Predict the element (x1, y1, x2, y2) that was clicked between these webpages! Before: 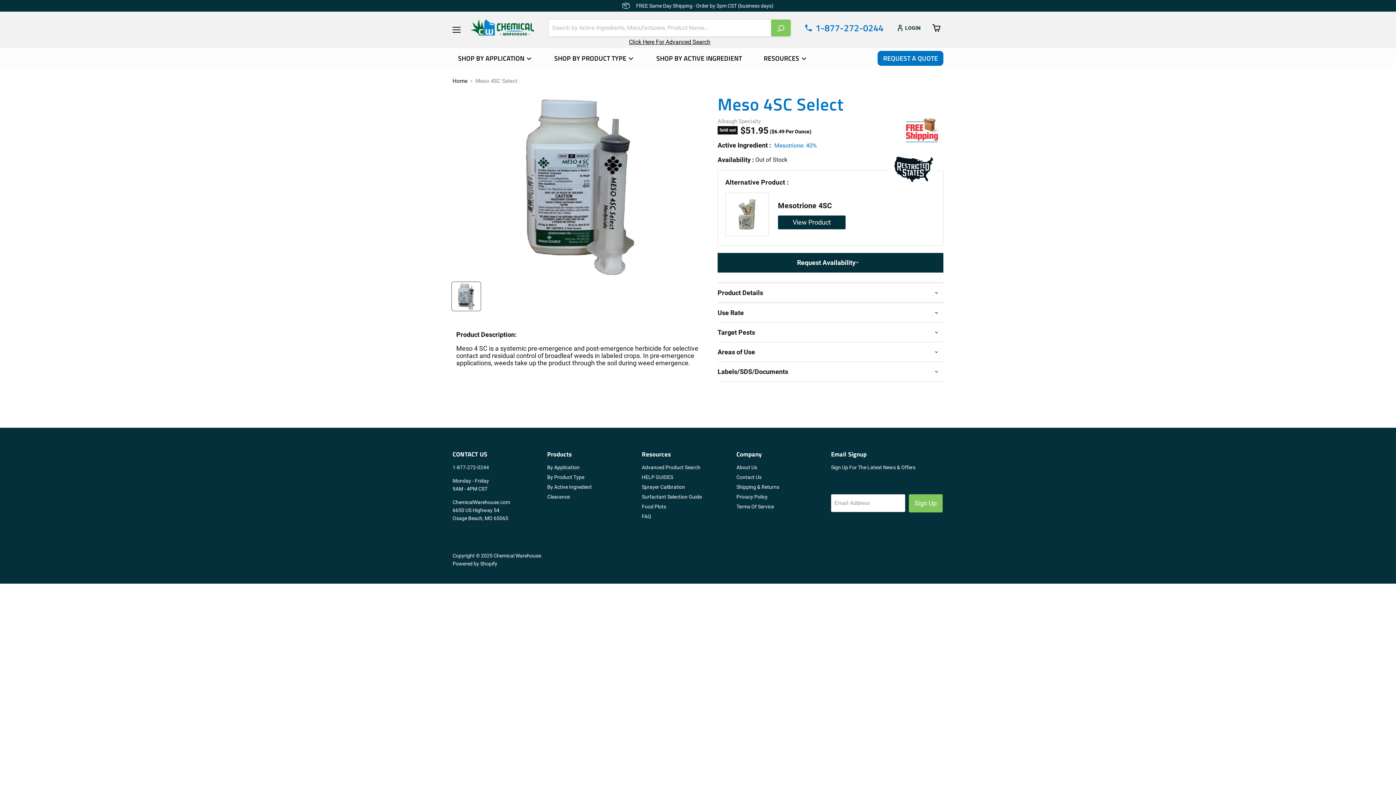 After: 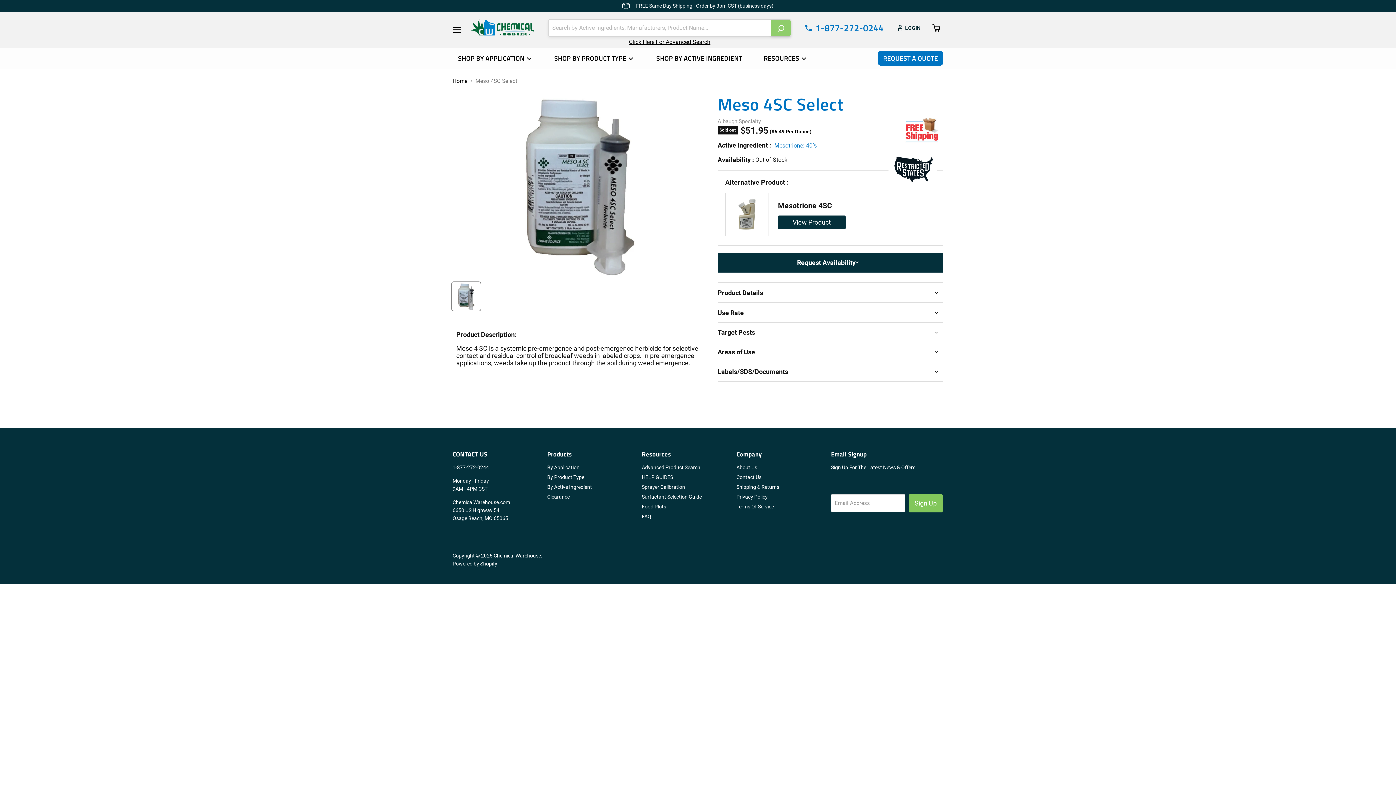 Action: bbox: (771, 19, 791, 36) label: Search